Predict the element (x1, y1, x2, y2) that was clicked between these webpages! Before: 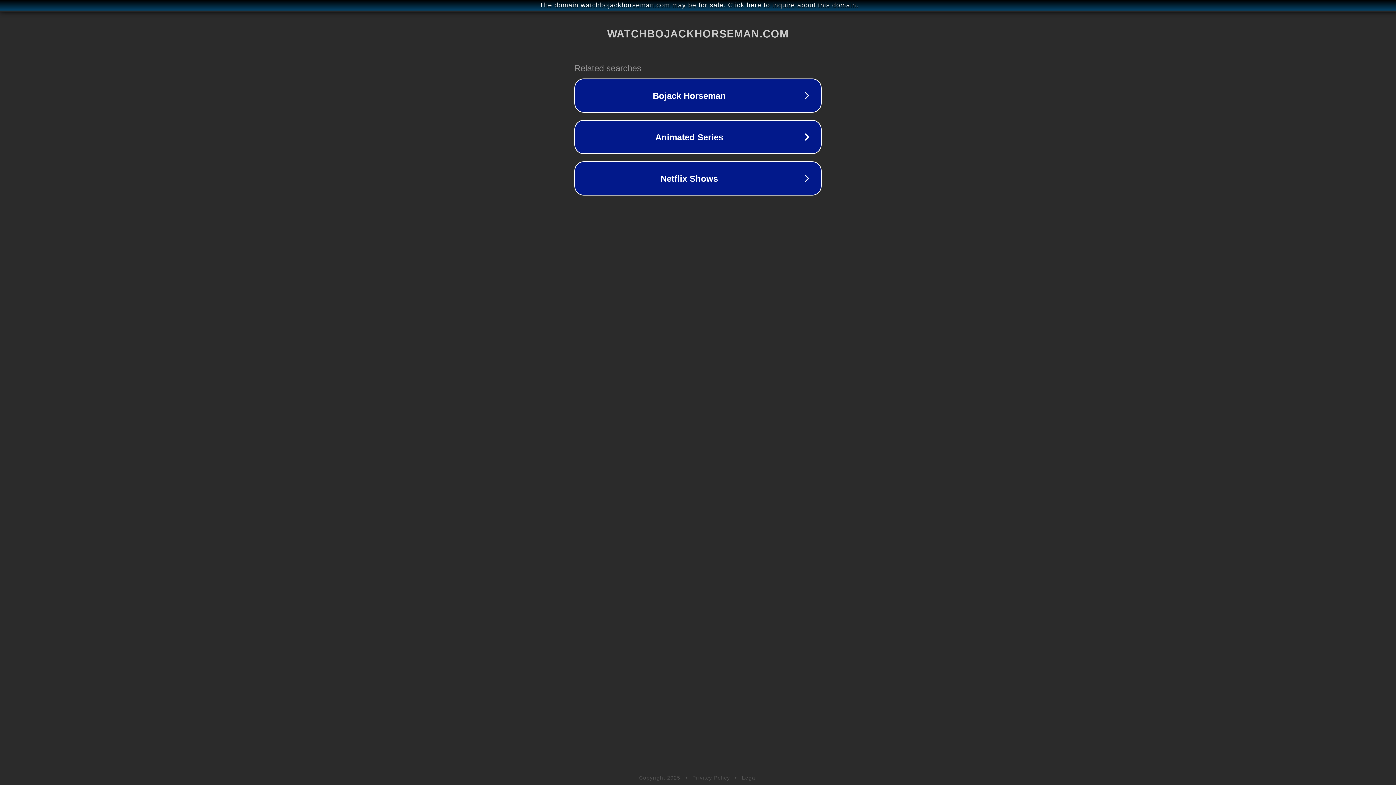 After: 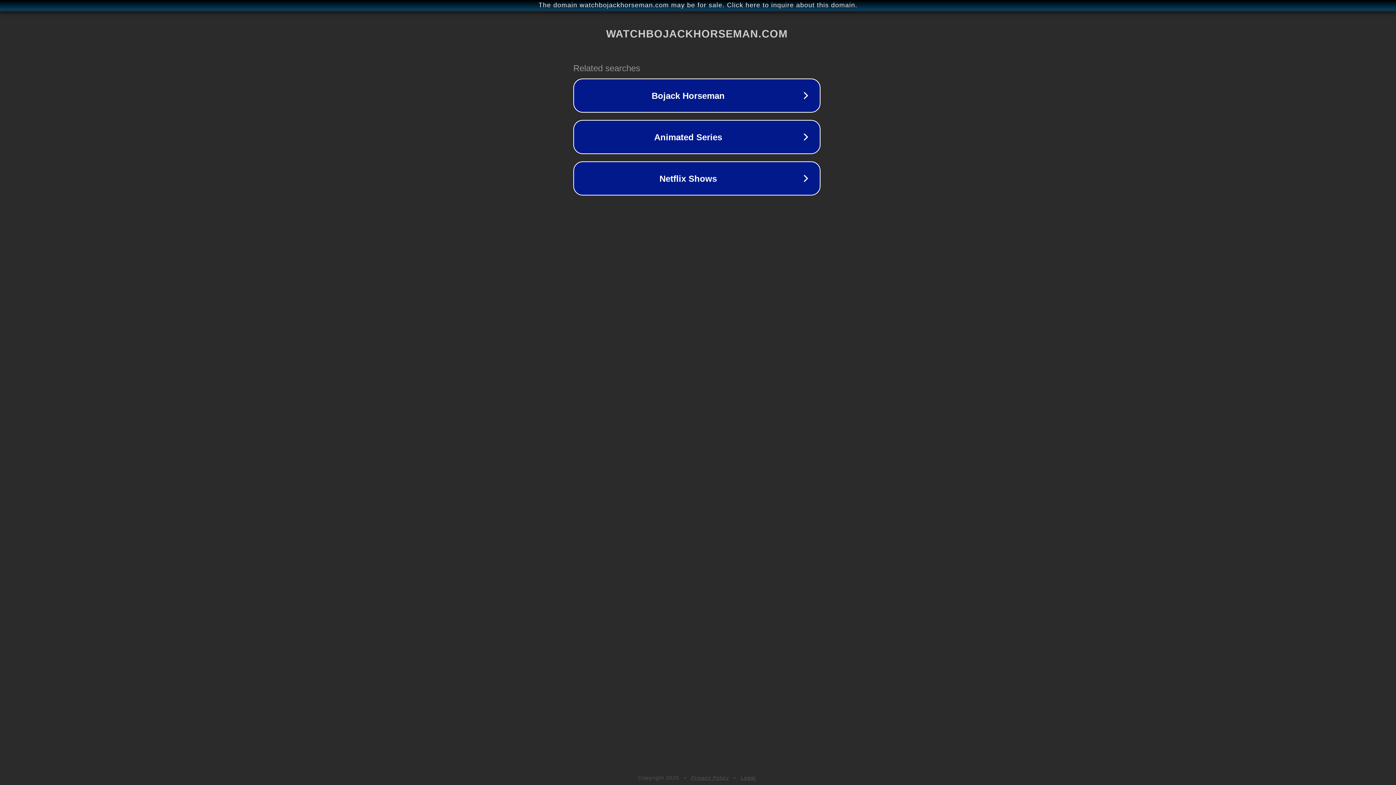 Action: bbox: (1, 1, 1397, 9) label: The domain watchbojackhorseman.com may be for sale. Click here to inquire about this domain.